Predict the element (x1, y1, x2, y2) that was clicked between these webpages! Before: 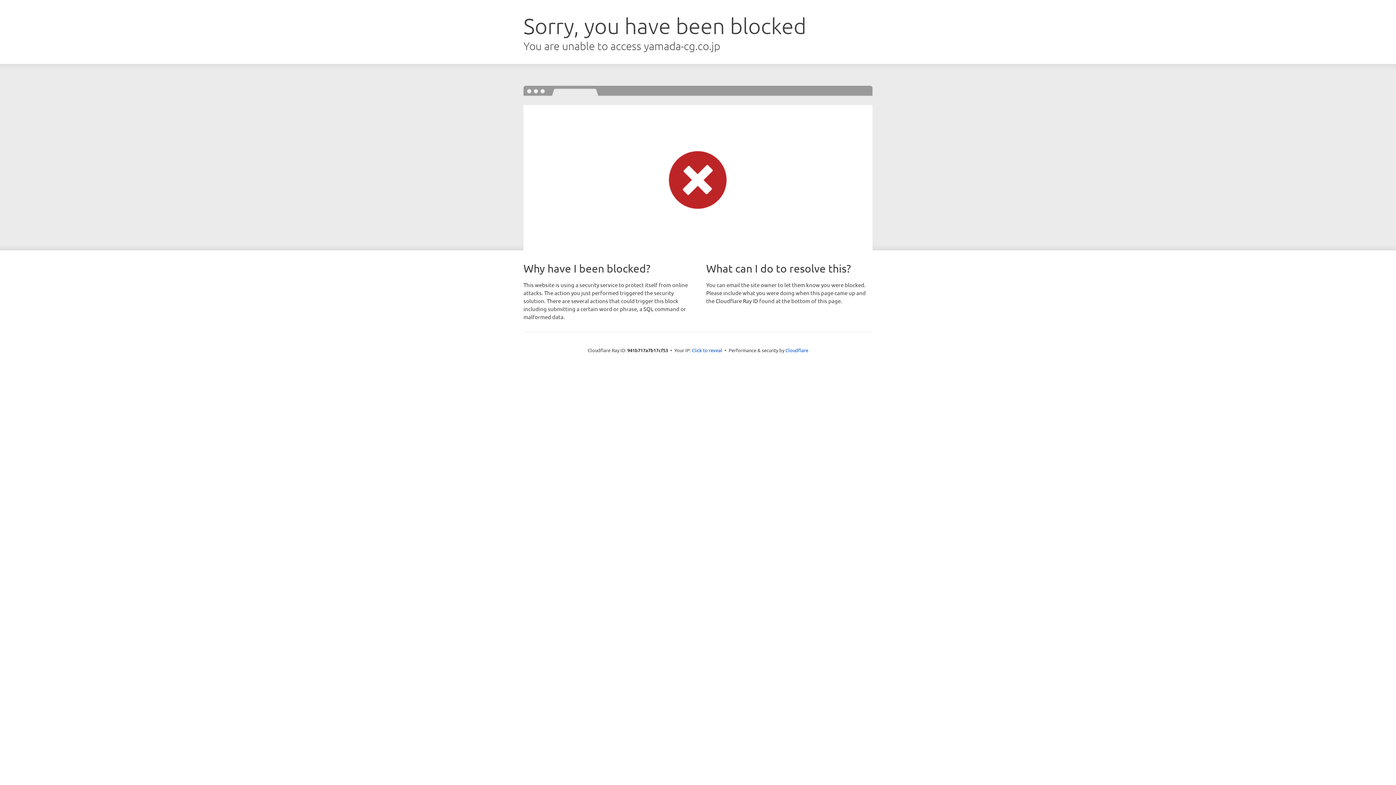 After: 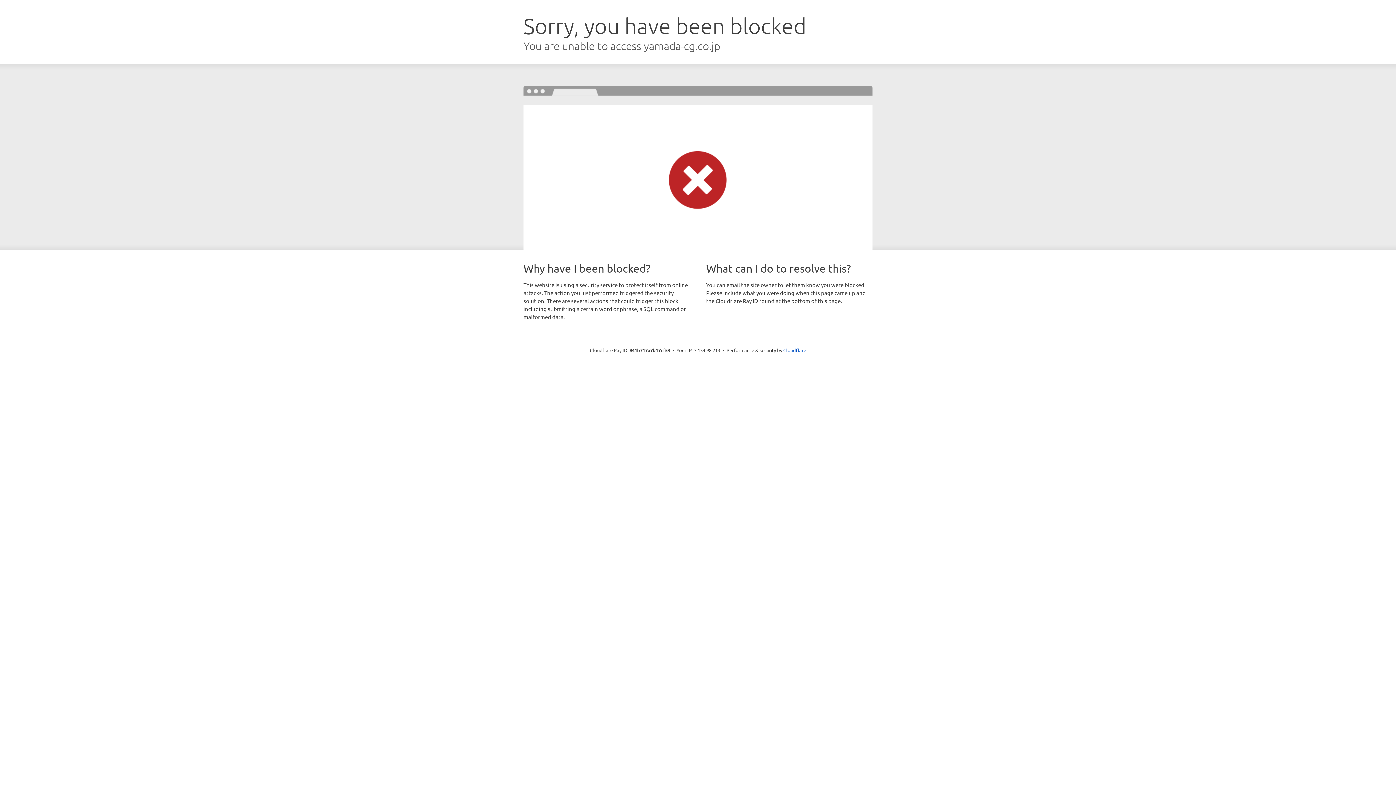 Action: bbox: (692, 346, 722, 353) label: Click to reveal